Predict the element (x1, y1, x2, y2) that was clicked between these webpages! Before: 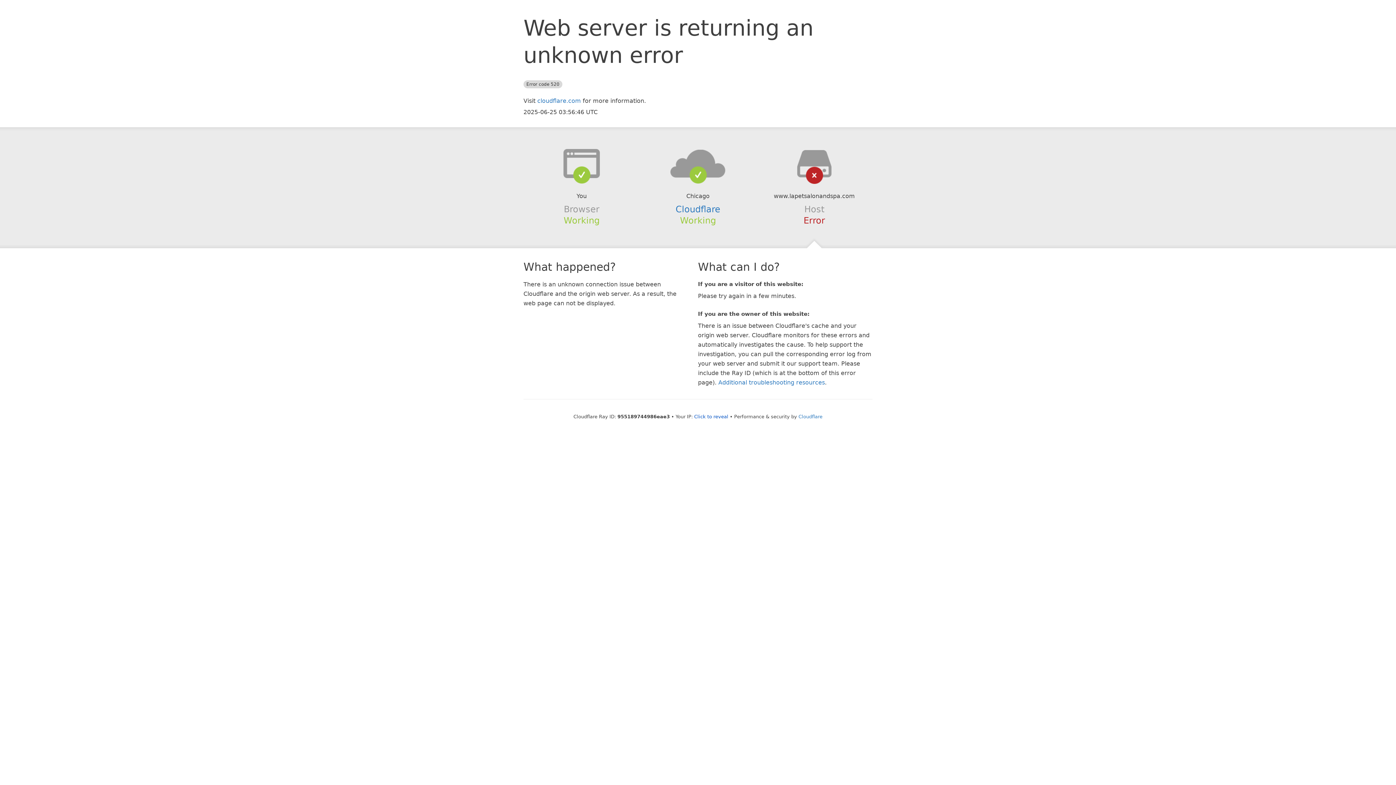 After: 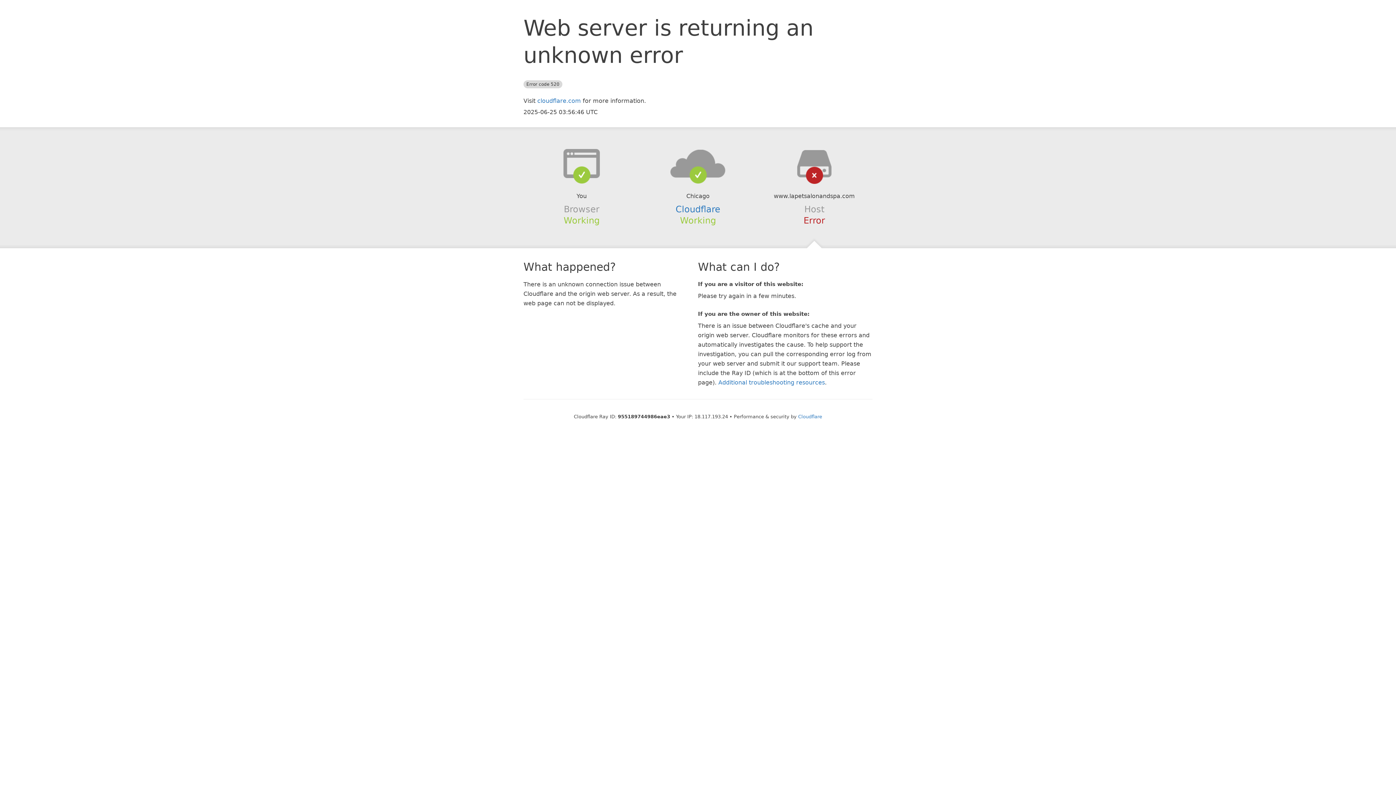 Action: label: Click to reveal bbox: (694, 414, 728, 419)